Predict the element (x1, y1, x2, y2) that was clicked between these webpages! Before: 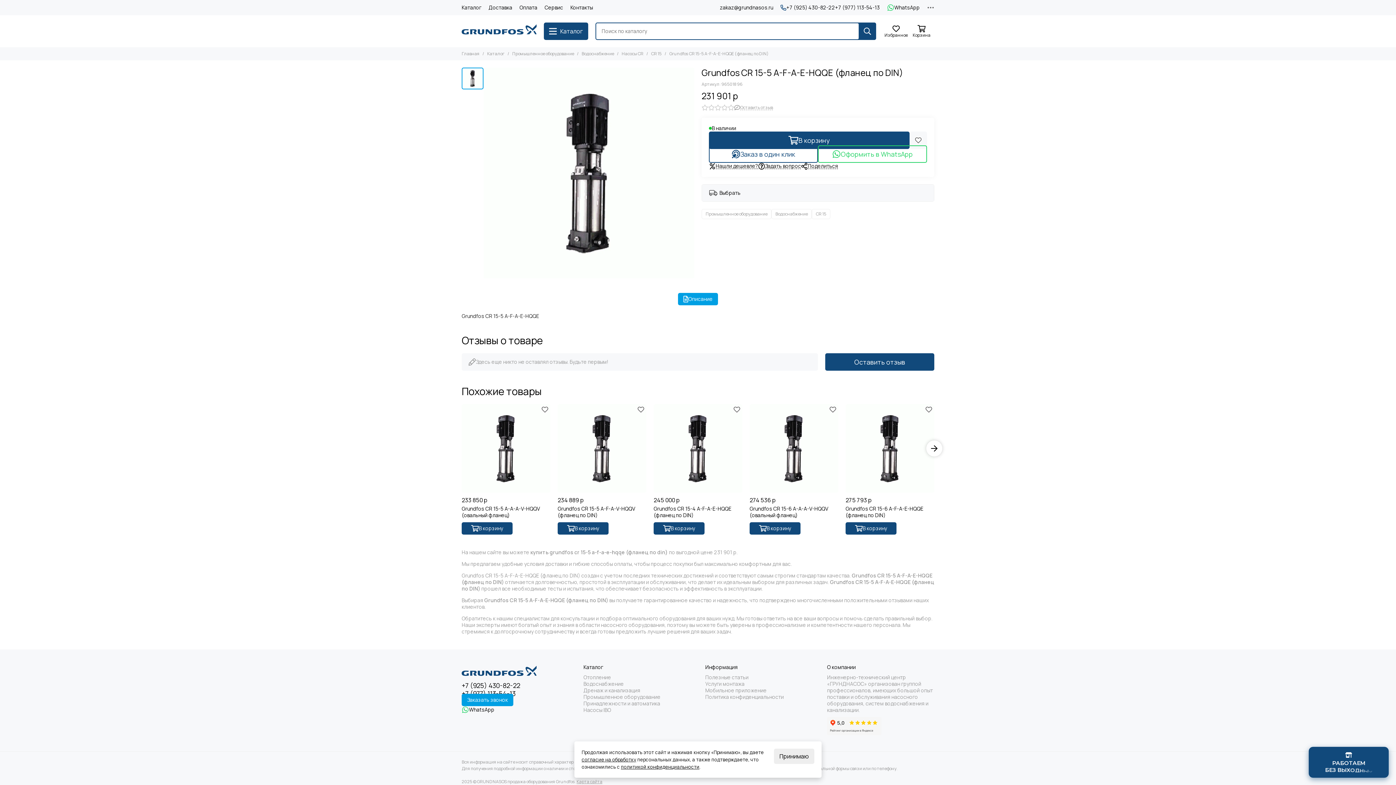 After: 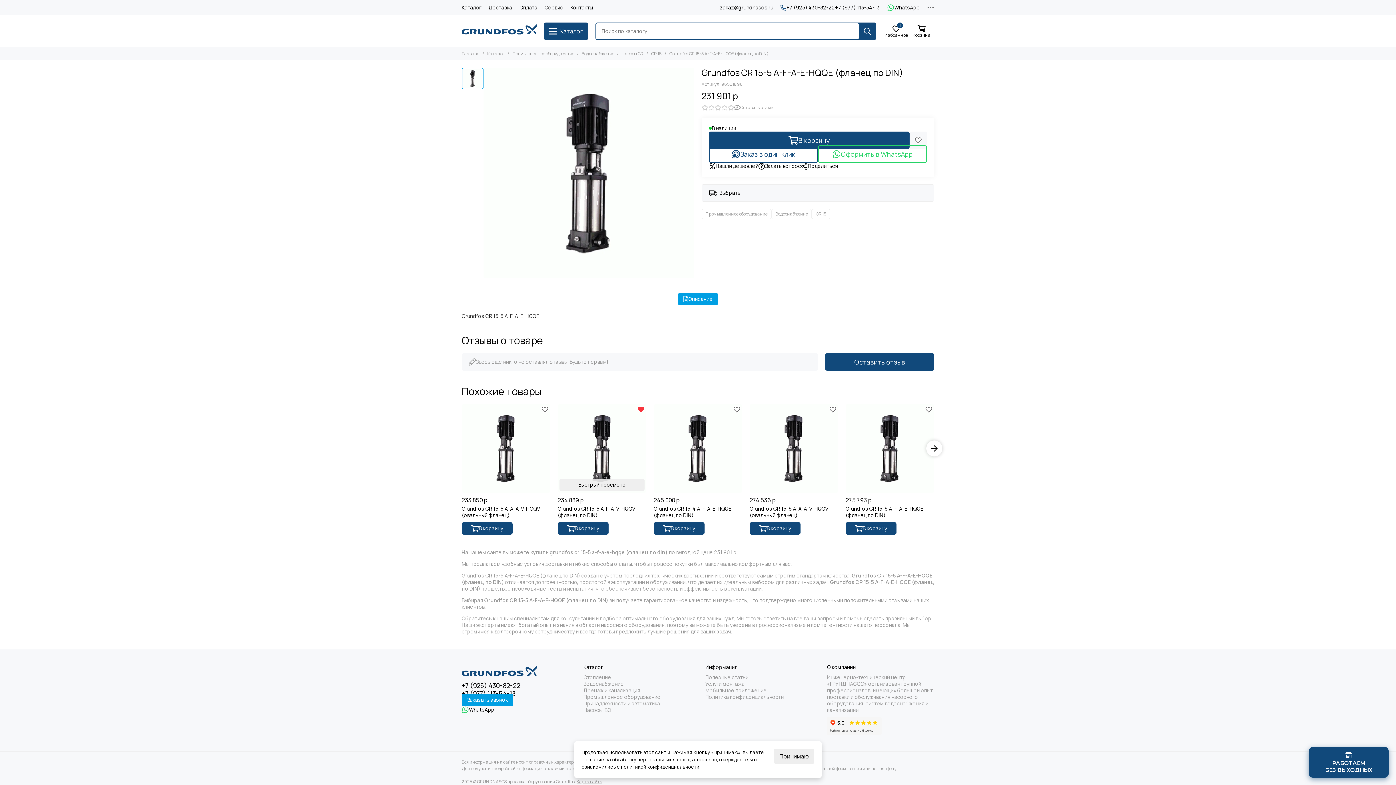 Action: label: Избранное bbox: (635, 404, 646, 415)